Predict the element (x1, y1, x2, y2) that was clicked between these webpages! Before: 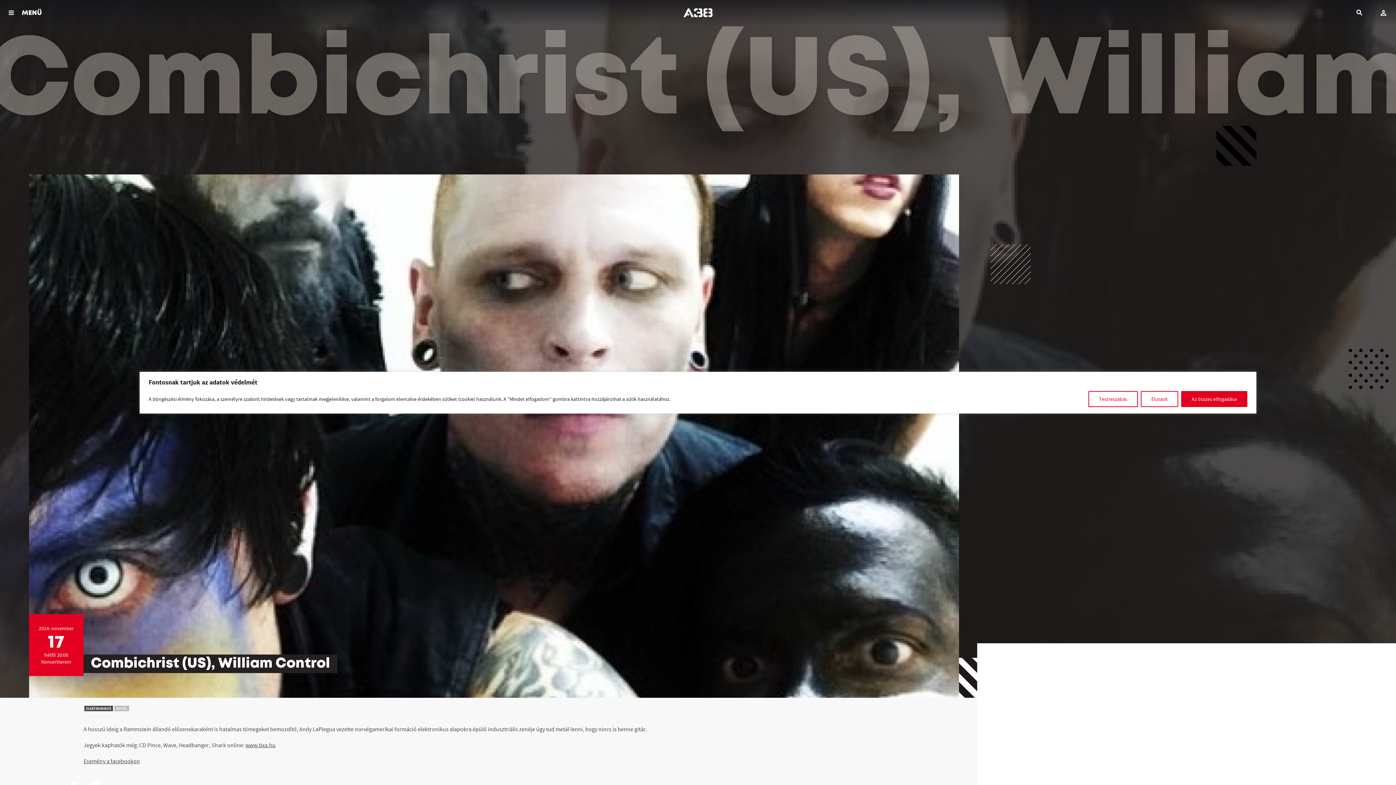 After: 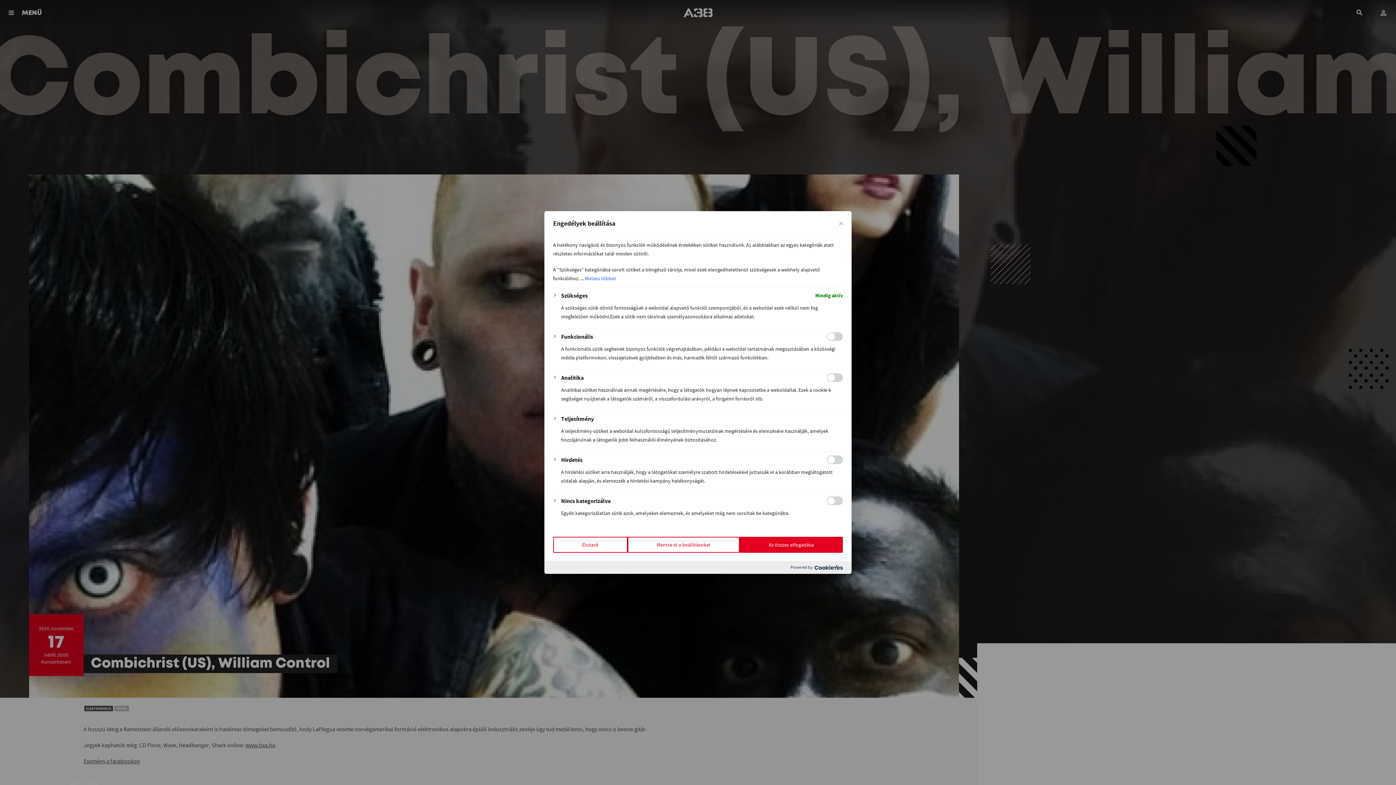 Action: label: Testreszabás bbox: (1088, 391, 1138, 407)